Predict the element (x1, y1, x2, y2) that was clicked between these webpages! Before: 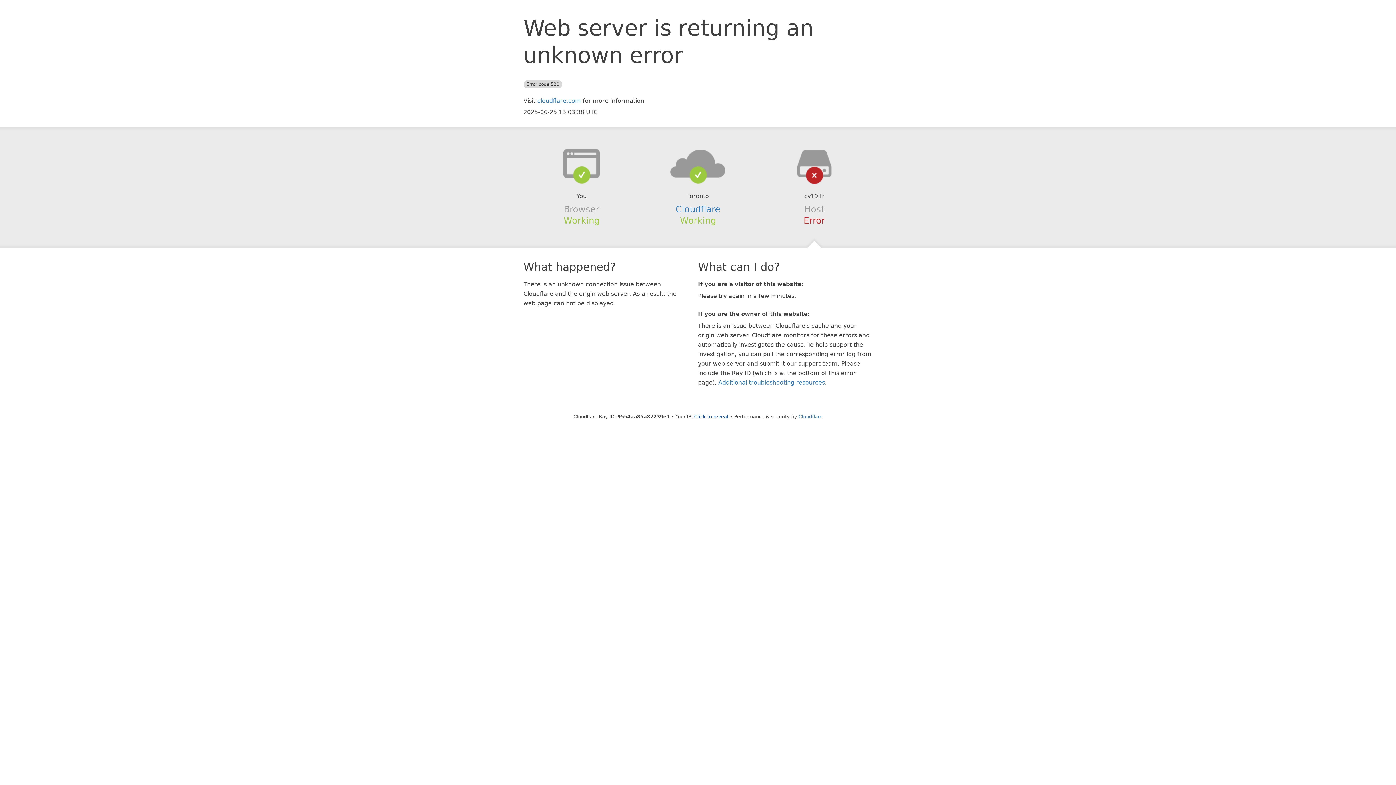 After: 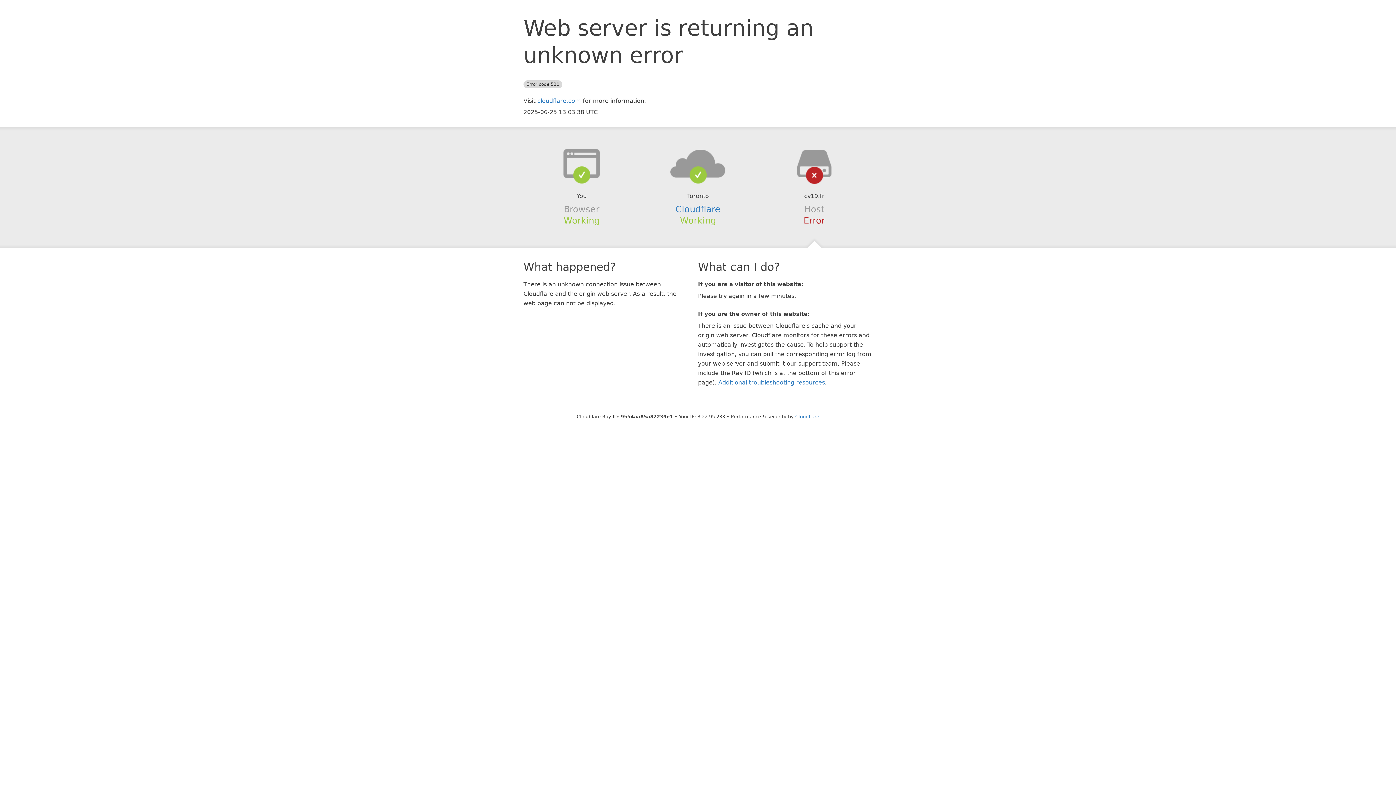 Action: label: Click to reveal bbox: (694, 414, 728, 419)